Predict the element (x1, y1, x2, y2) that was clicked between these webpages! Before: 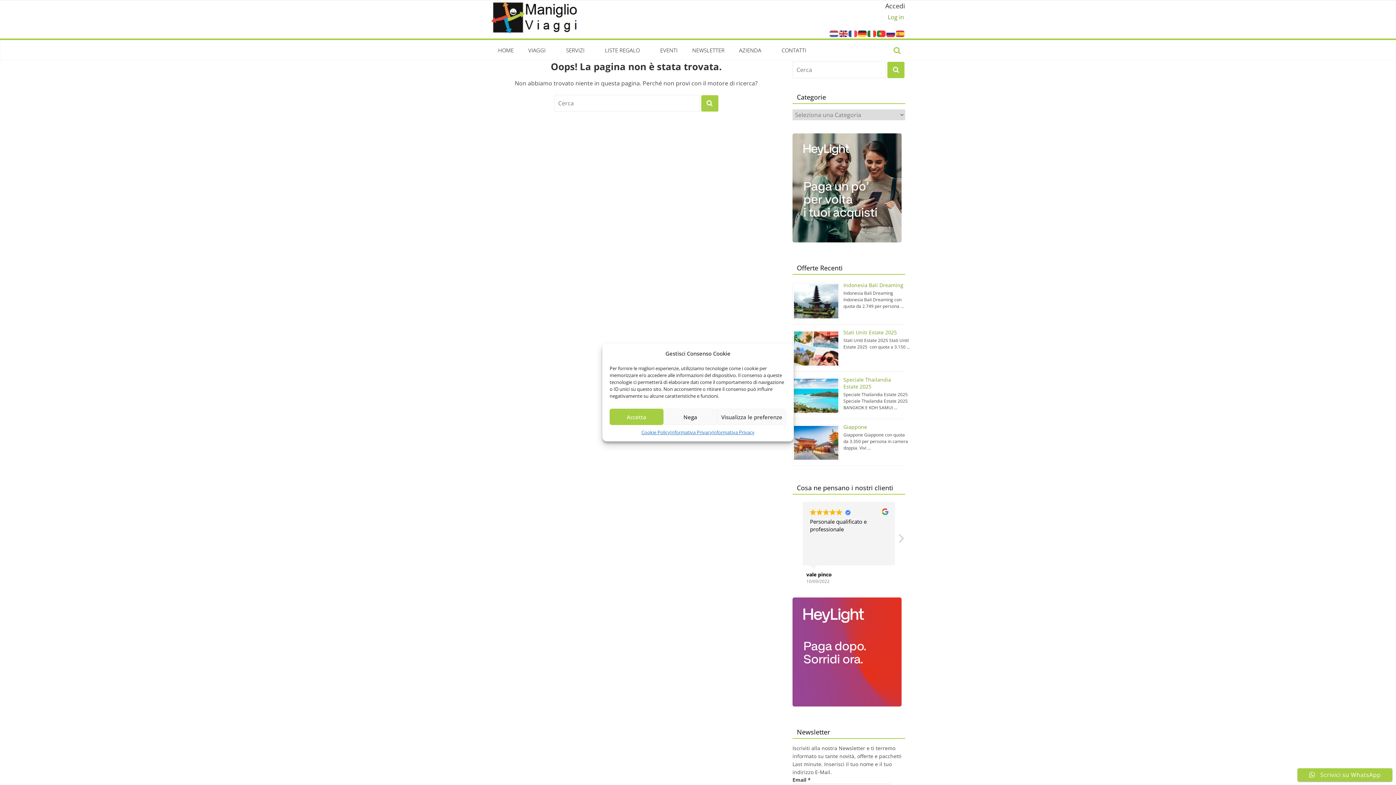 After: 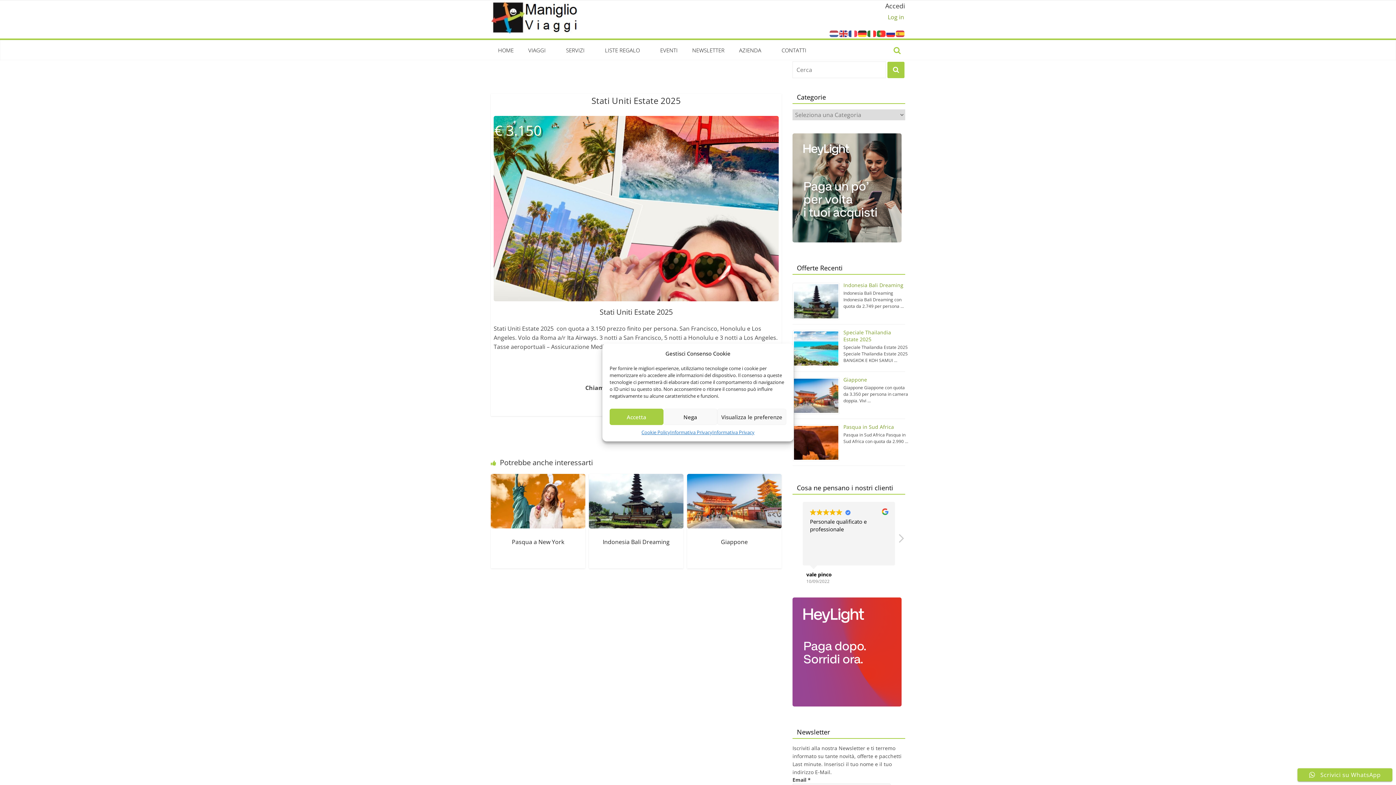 Action: bbox: (843, 329, 897, 335) label: Stati Uniti Estate 2025